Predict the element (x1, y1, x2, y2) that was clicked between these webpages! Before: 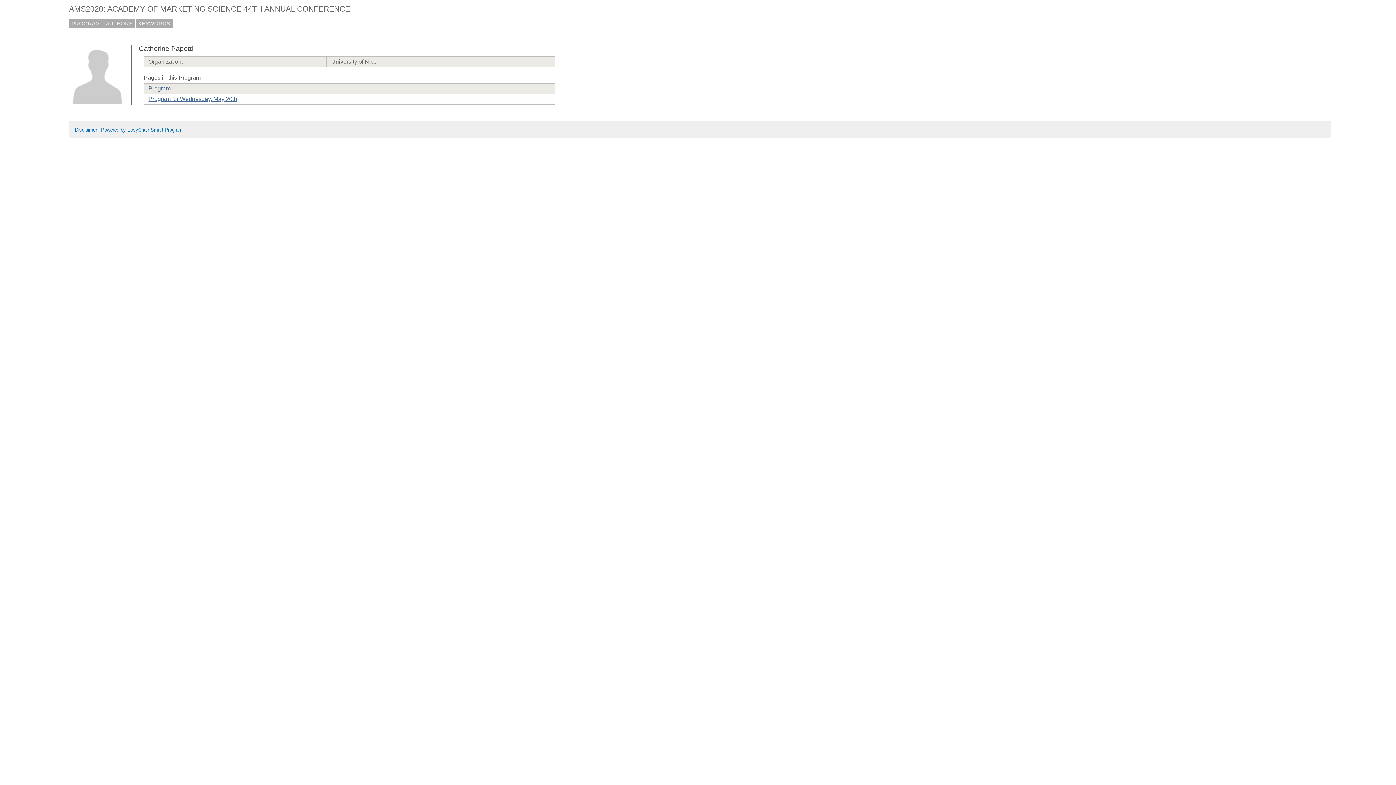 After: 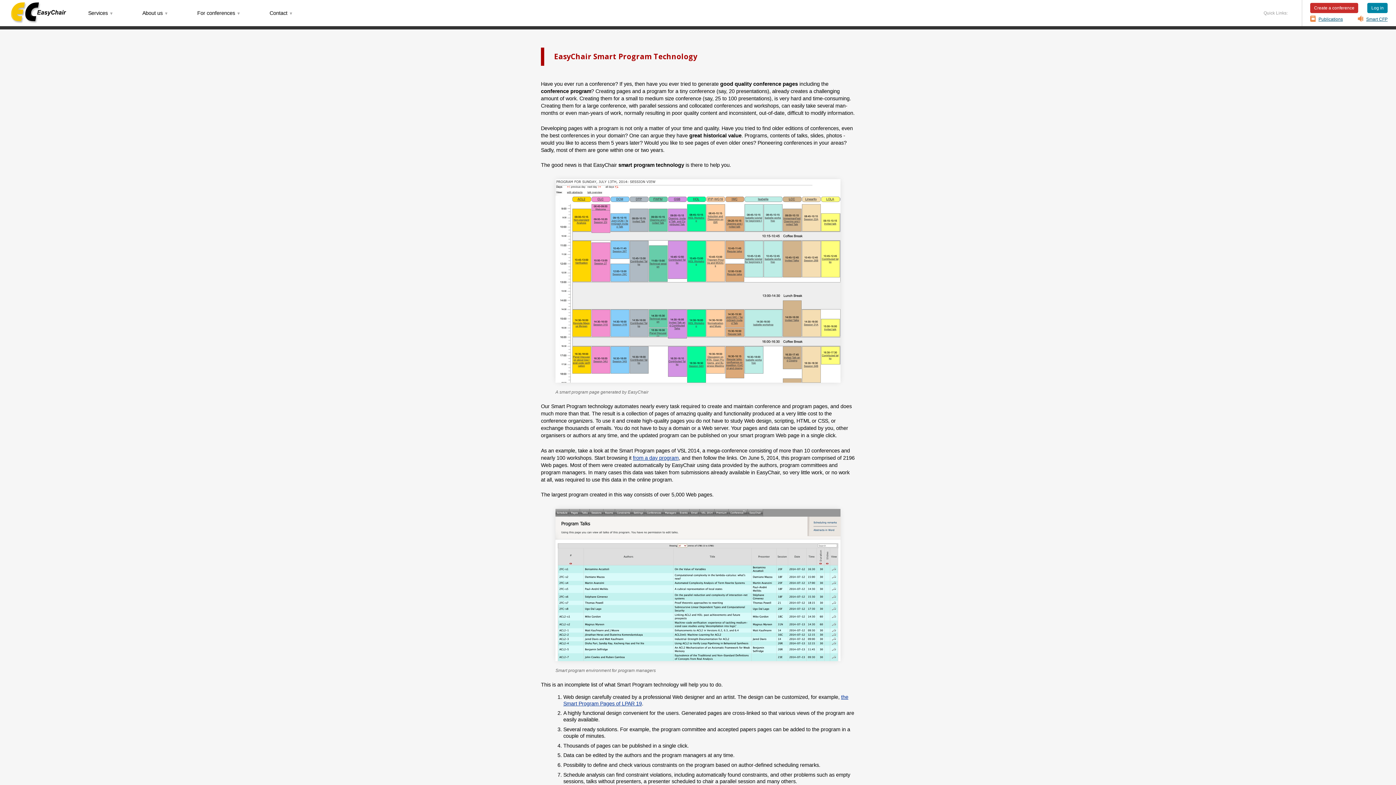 Action: label: Powered by EasyChair Smart Program bbox: (101, 127, 182, 132)